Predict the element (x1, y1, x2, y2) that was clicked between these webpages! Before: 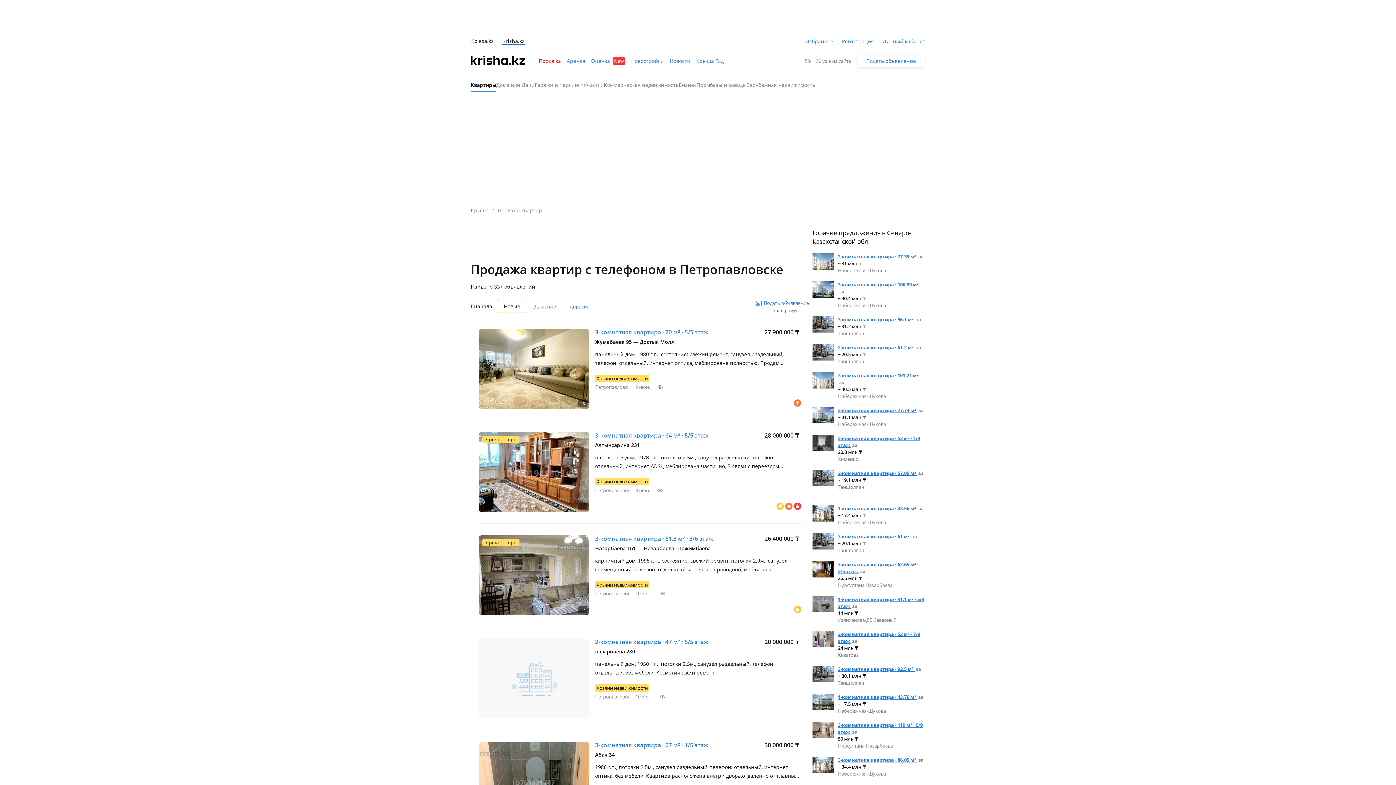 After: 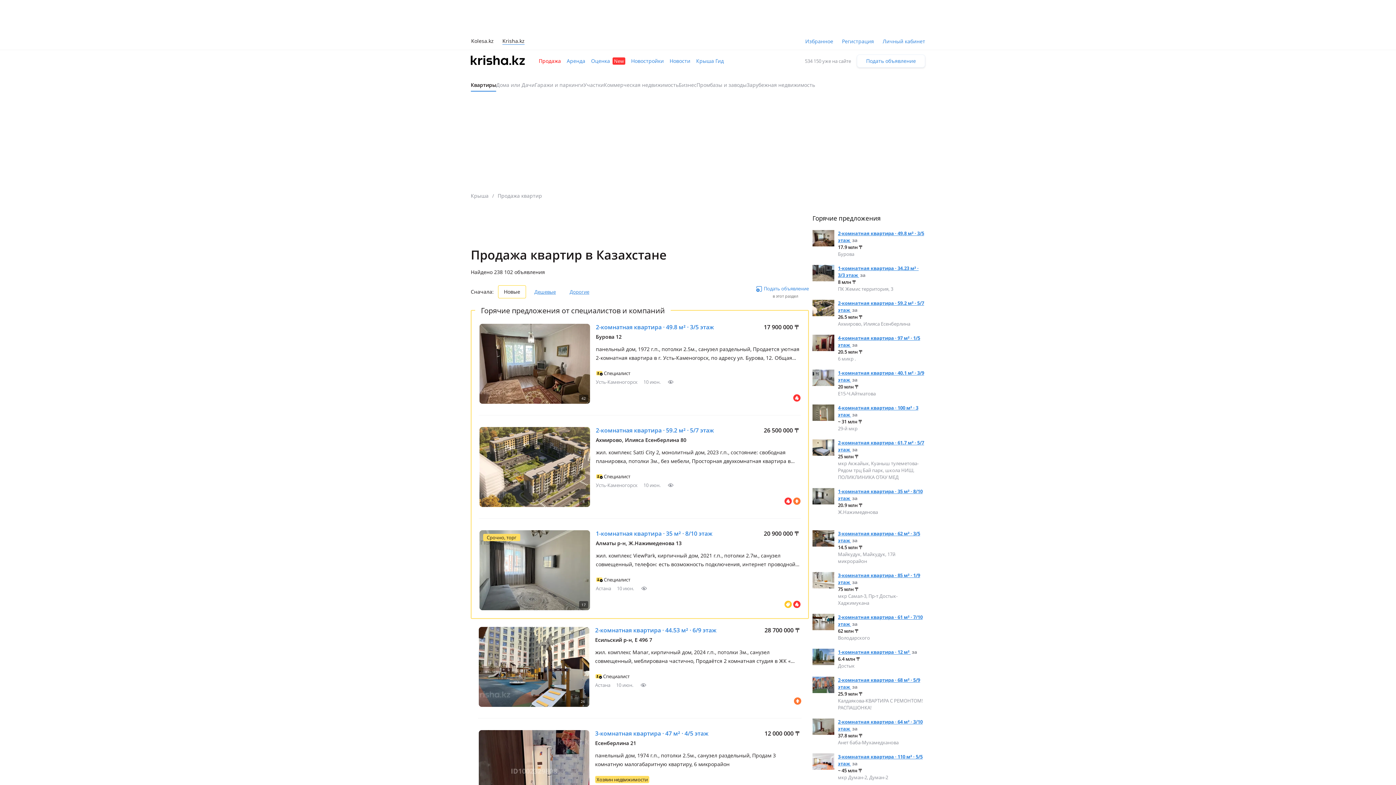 Action: label: Продажа квартир bbox: (497, 206, 542, 213)